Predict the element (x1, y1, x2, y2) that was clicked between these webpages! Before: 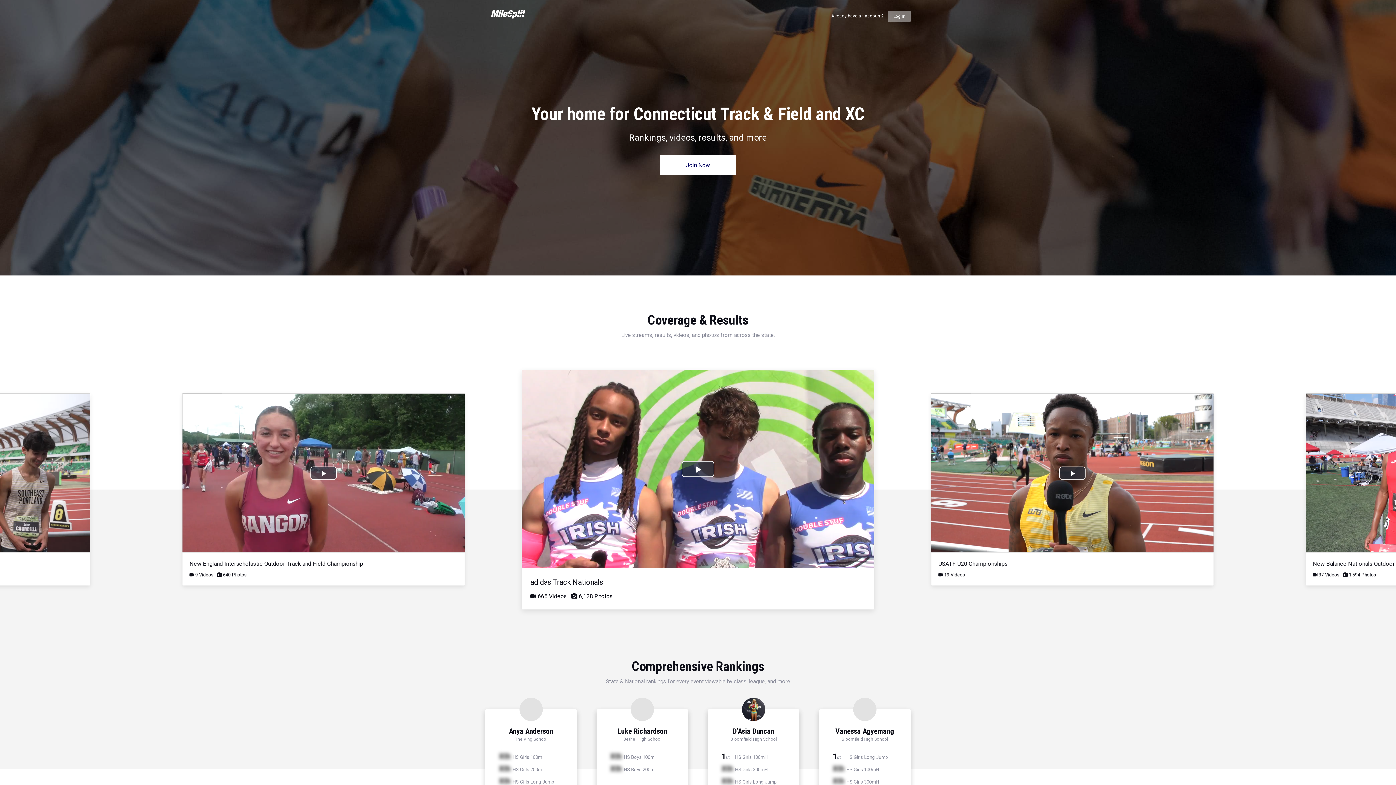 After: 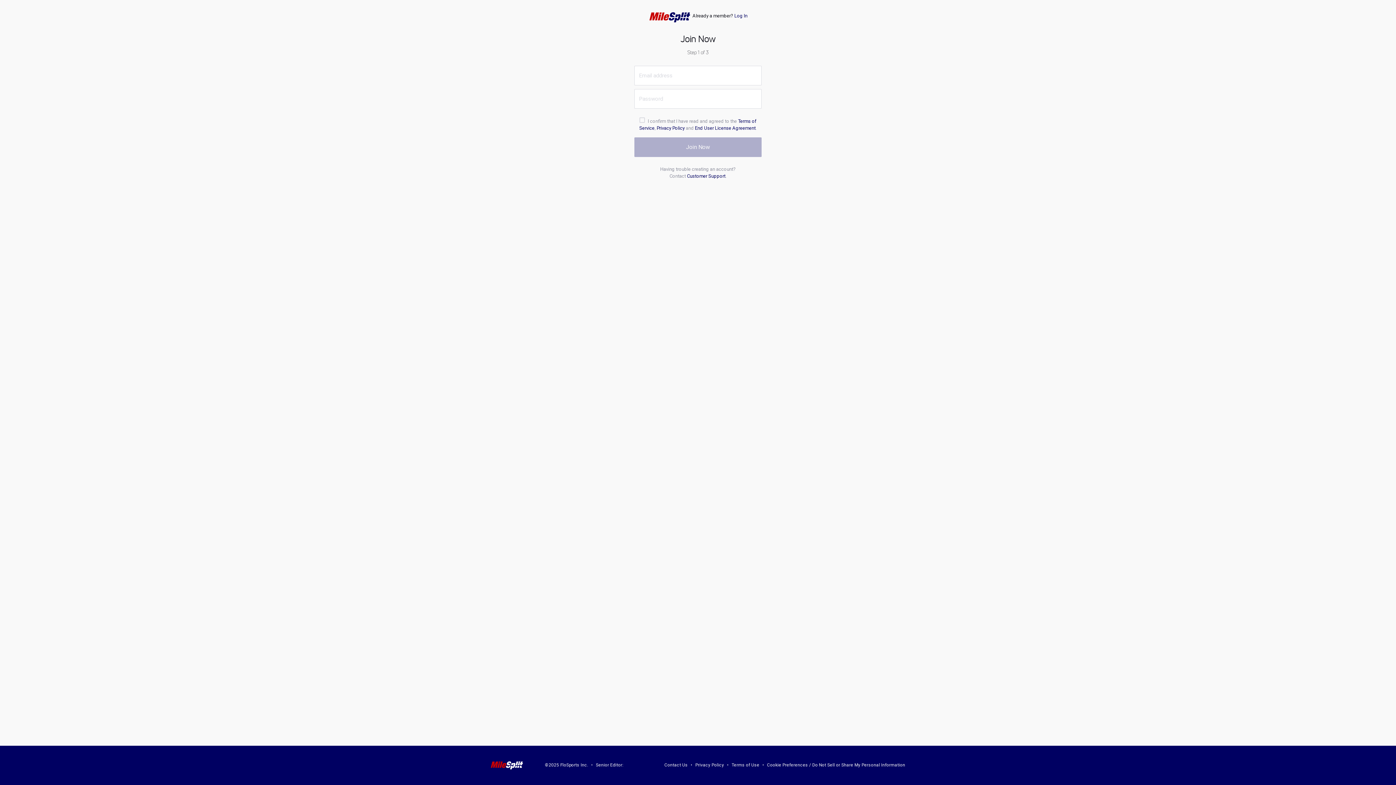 Action: label: Join Now bbox: (660, 155, 736, 175)